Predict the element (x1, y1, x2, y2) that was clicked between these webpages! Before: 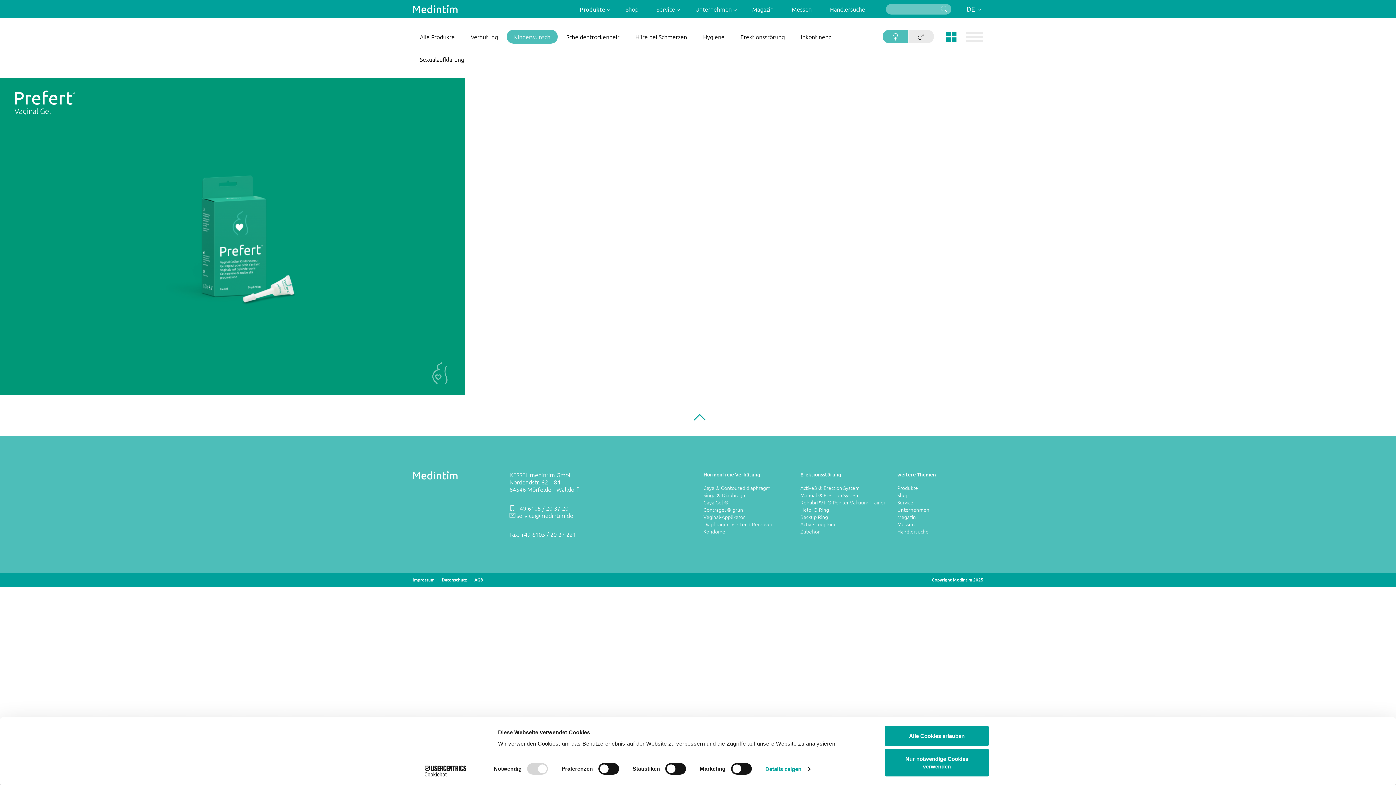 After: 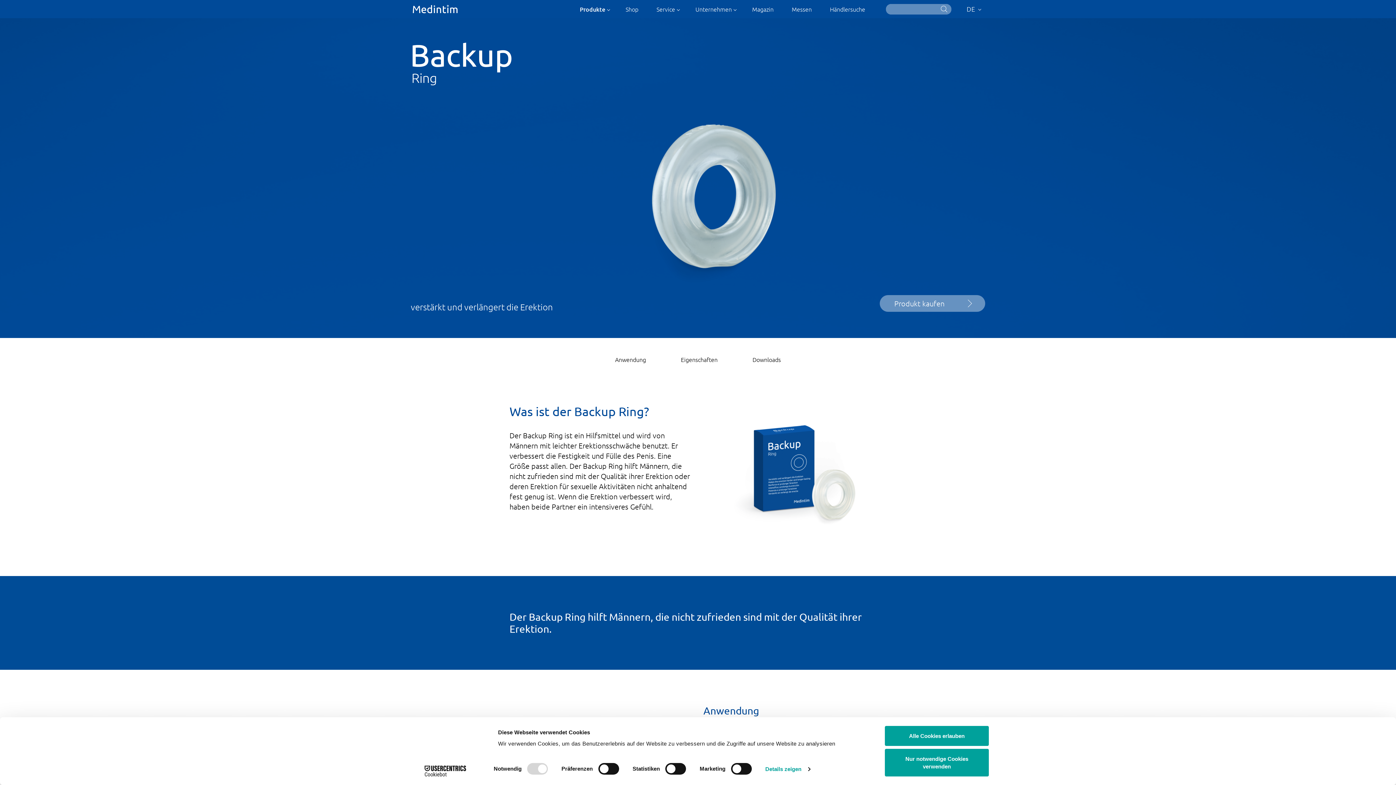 Action: label: Backup Ring bbox: (800, 513, 828, 520)